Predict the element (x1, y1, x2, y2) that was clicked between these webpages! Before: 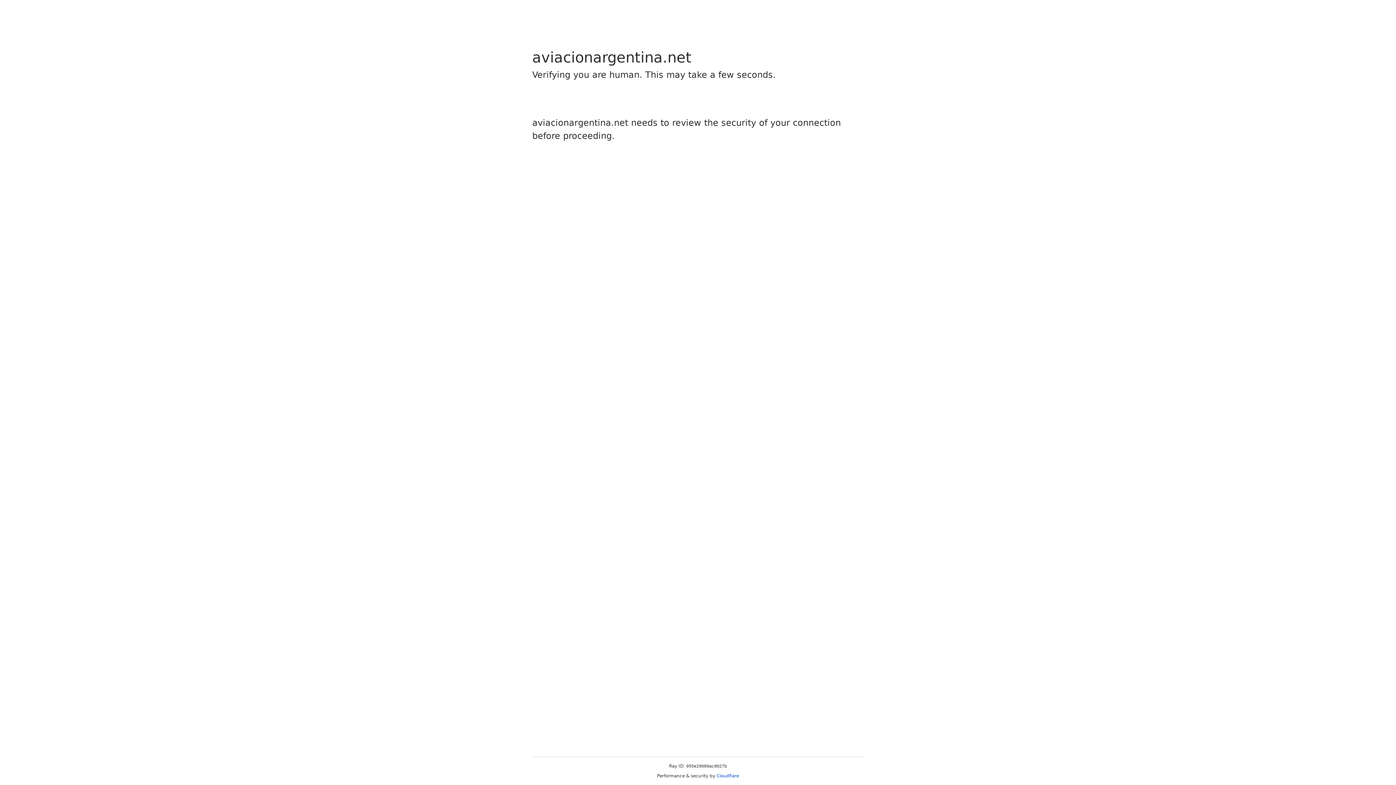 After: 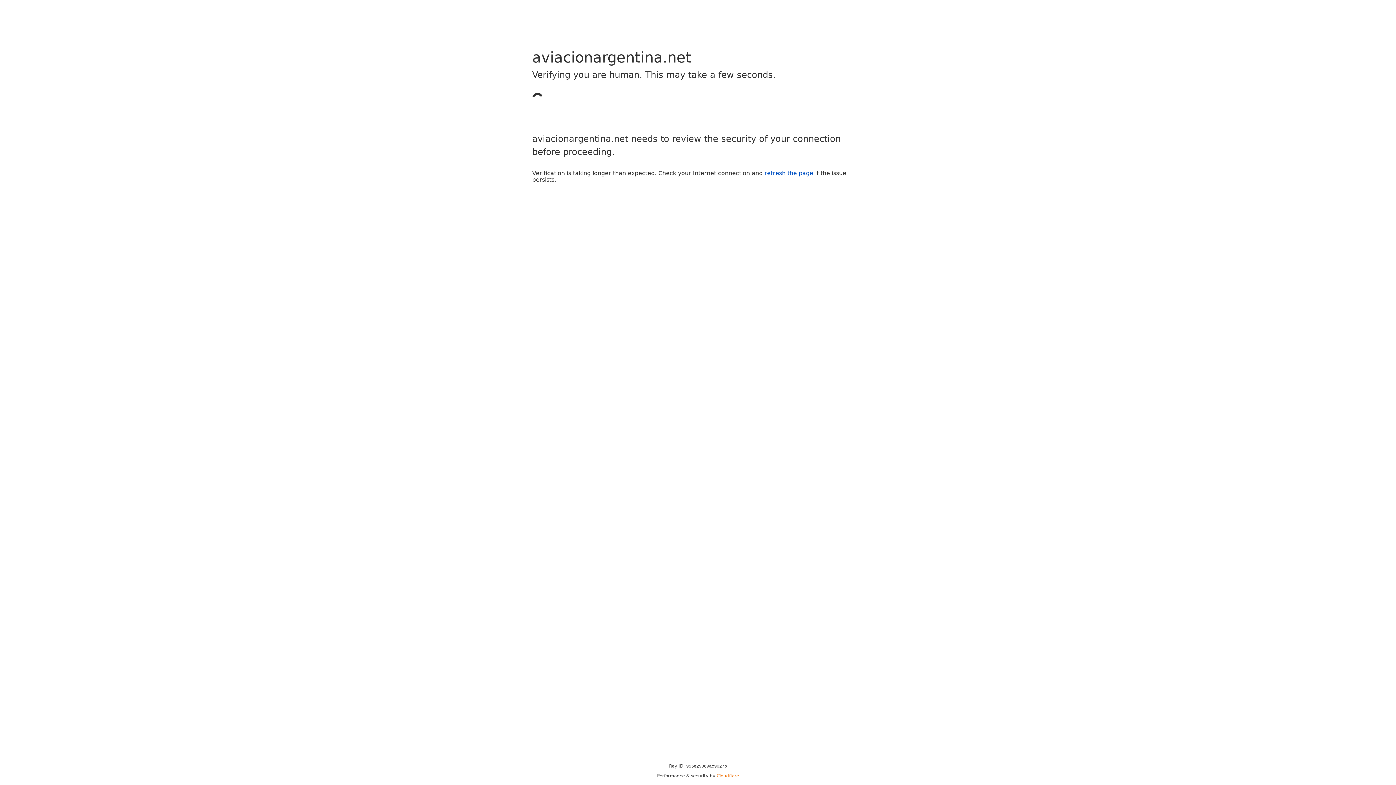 Action: label: Cloudflare bbox: (716, 773, 739, 778)